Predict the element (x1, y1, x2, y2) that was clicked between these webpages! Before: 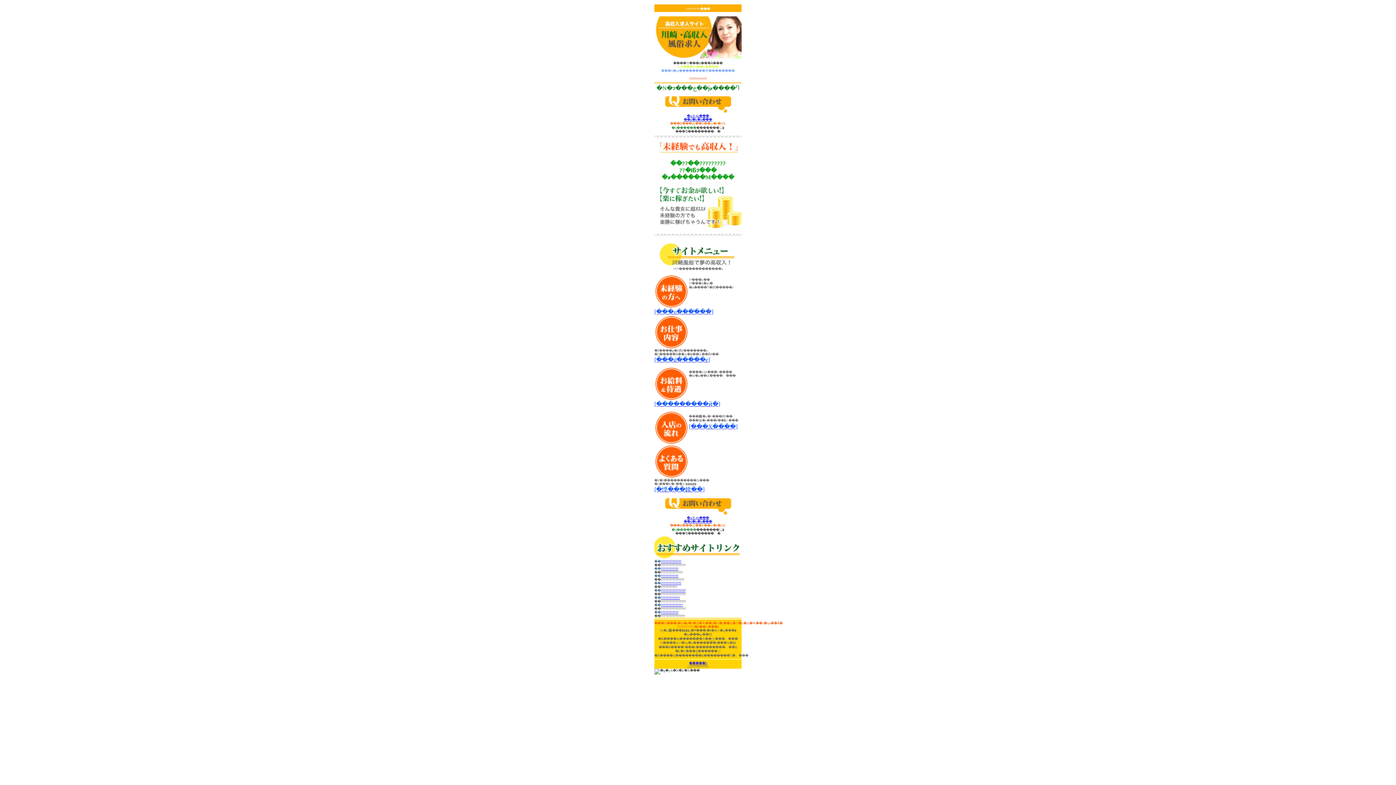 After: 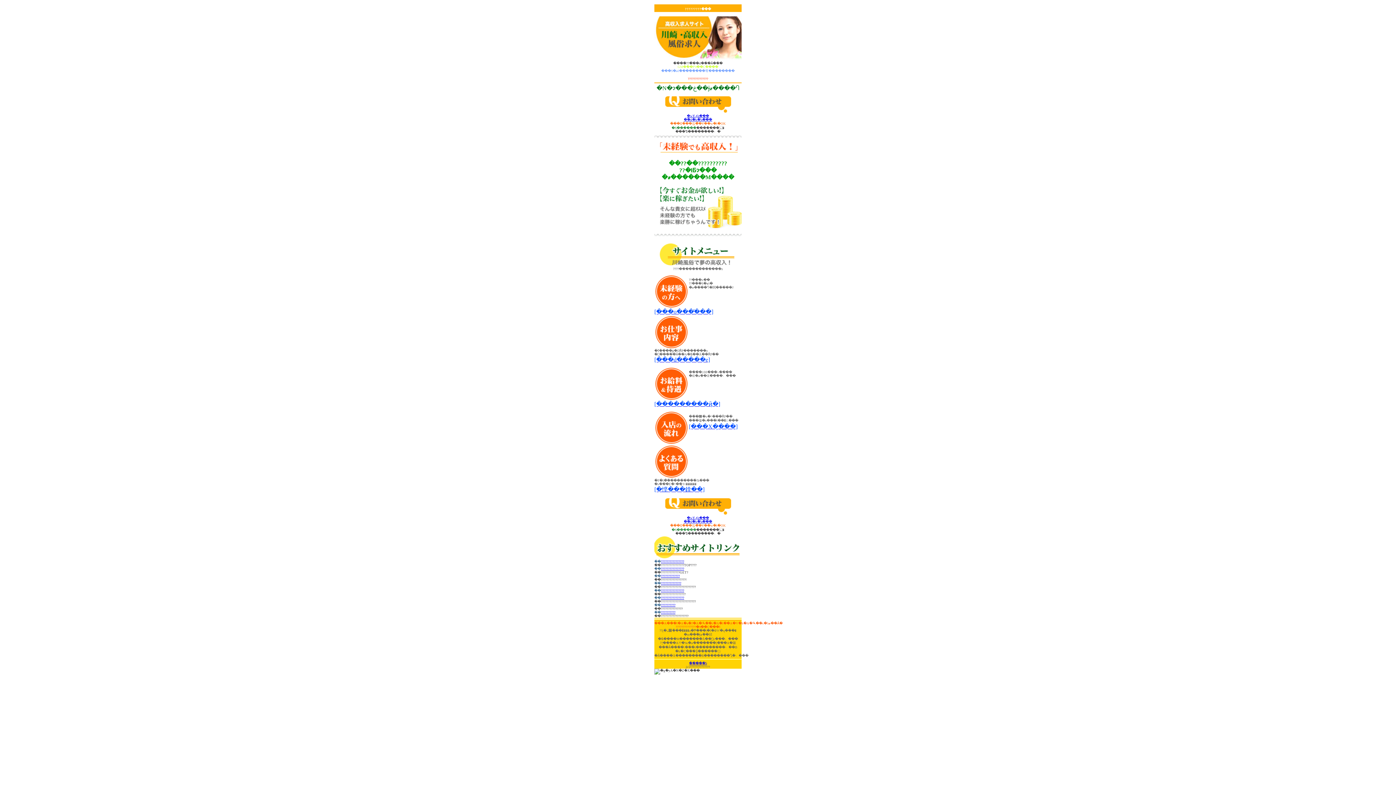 Action: label: ?????????????? bbox: (661, 559, 681, 563)